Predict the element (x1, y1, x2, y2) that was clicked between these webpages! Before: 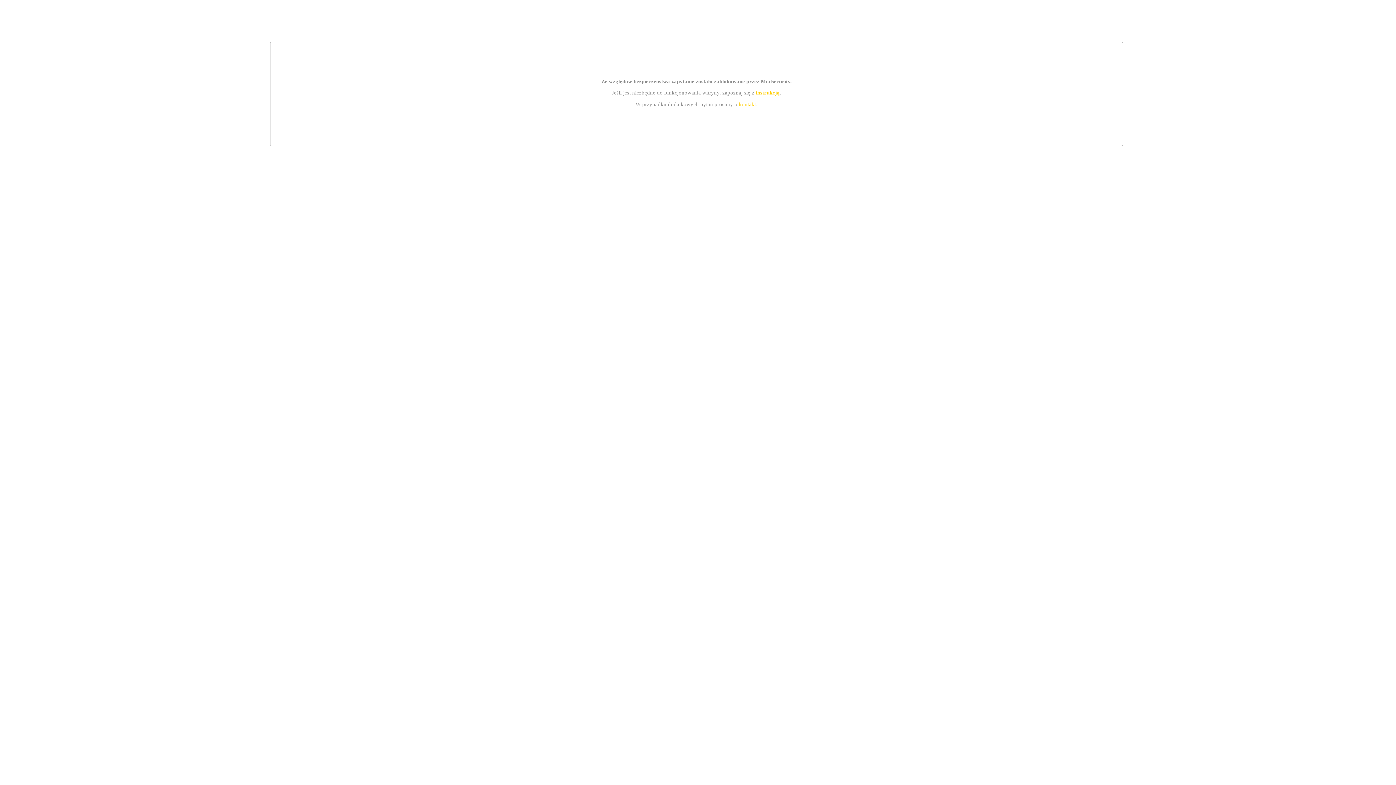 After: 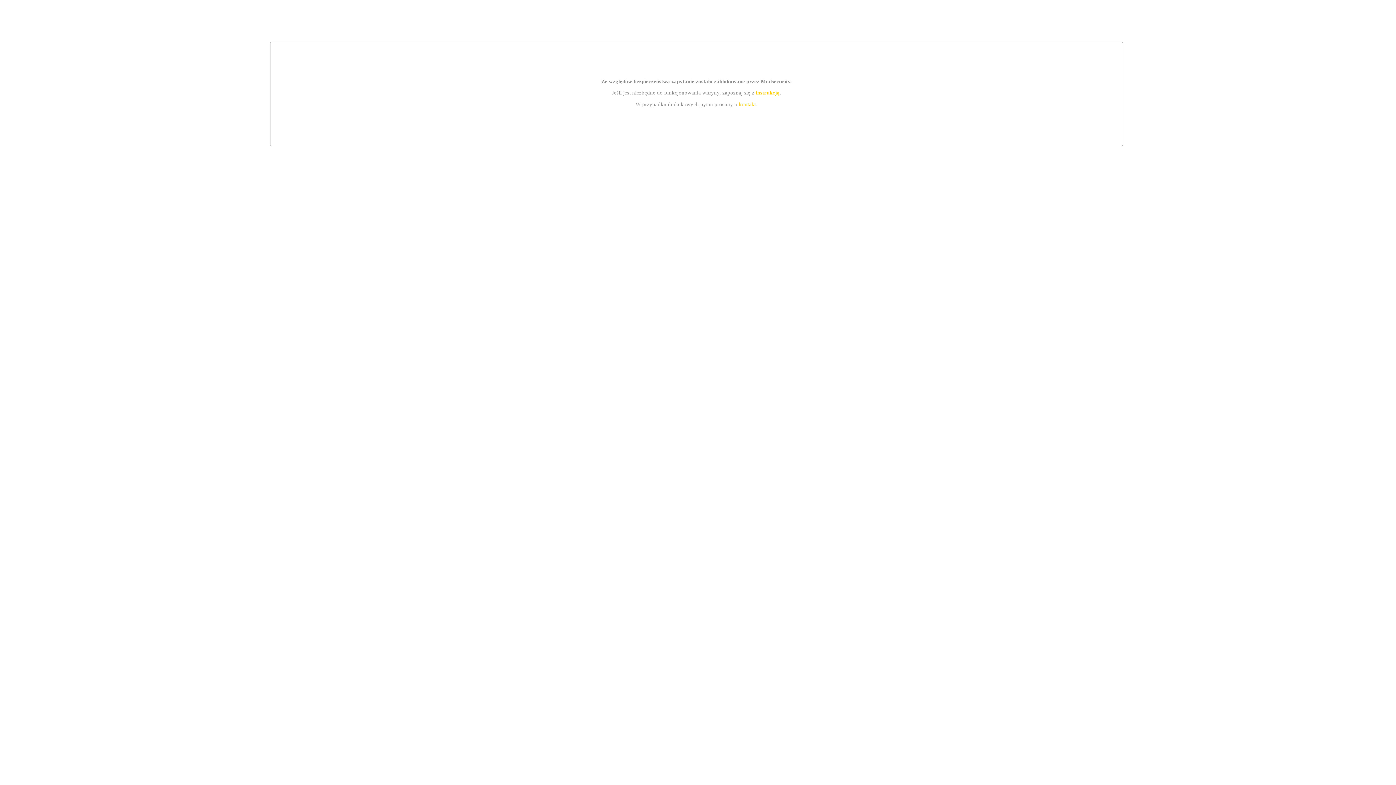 Action: bbox: (755, 89, 779, 95) label: instrukcją